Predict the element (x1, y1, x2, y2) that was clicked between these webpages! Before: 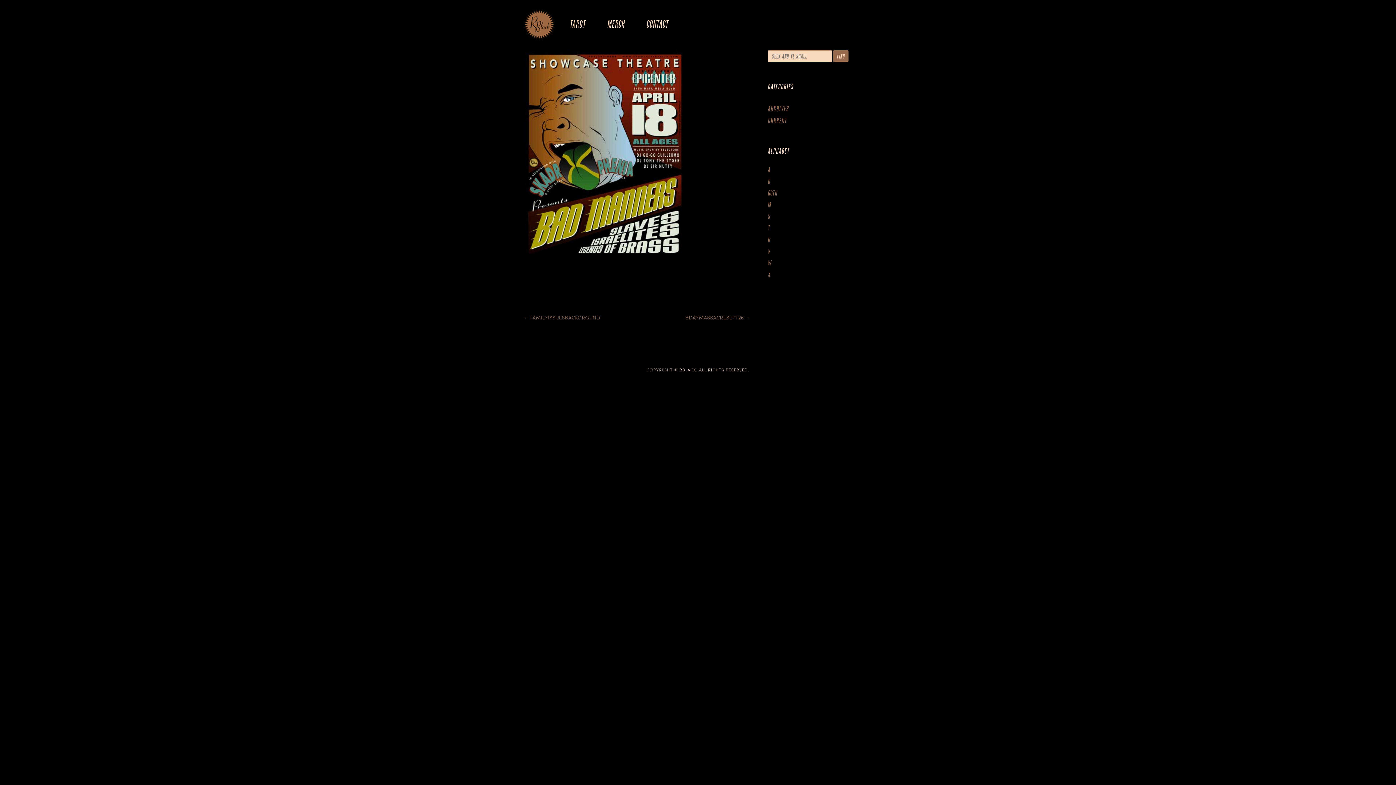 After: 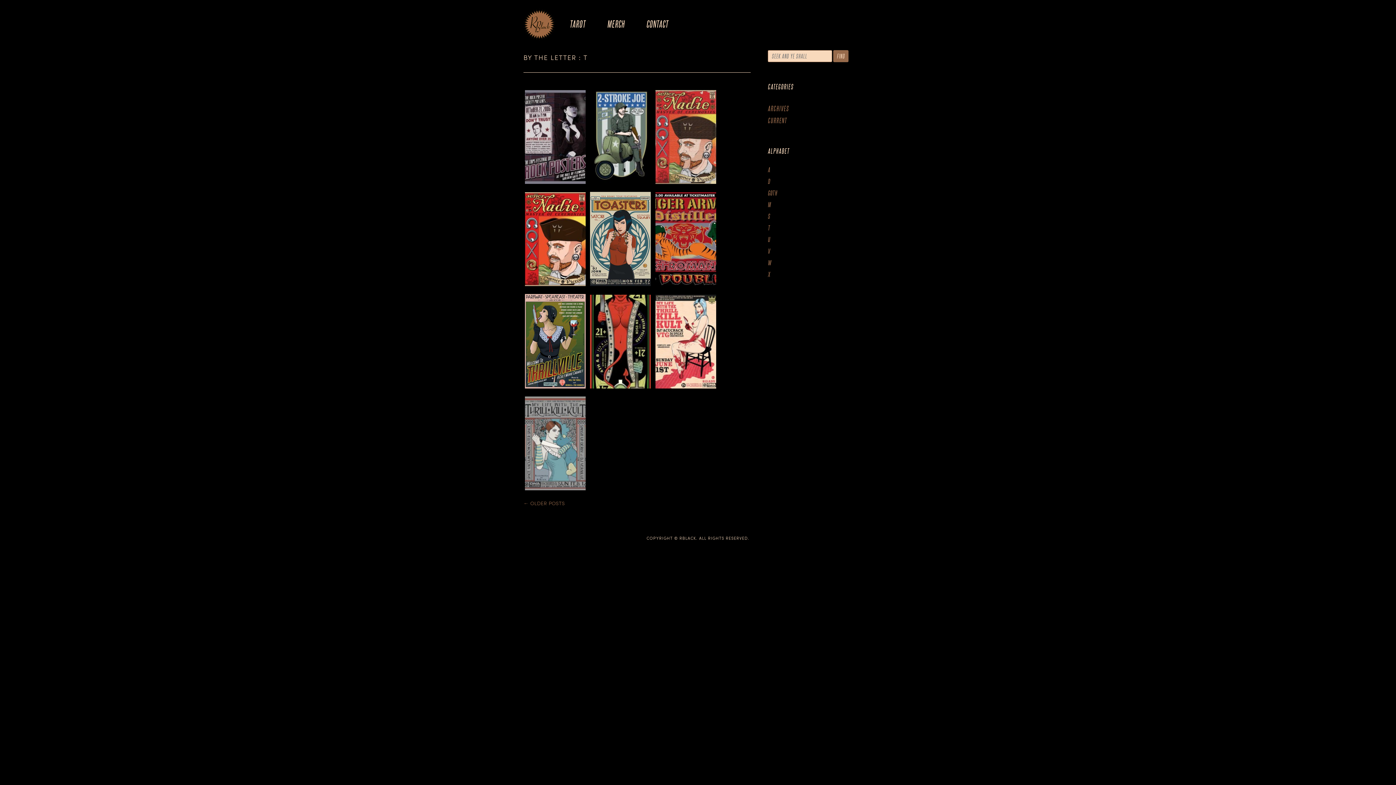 Action: label: T bbox: (768, 225, 872, 230)